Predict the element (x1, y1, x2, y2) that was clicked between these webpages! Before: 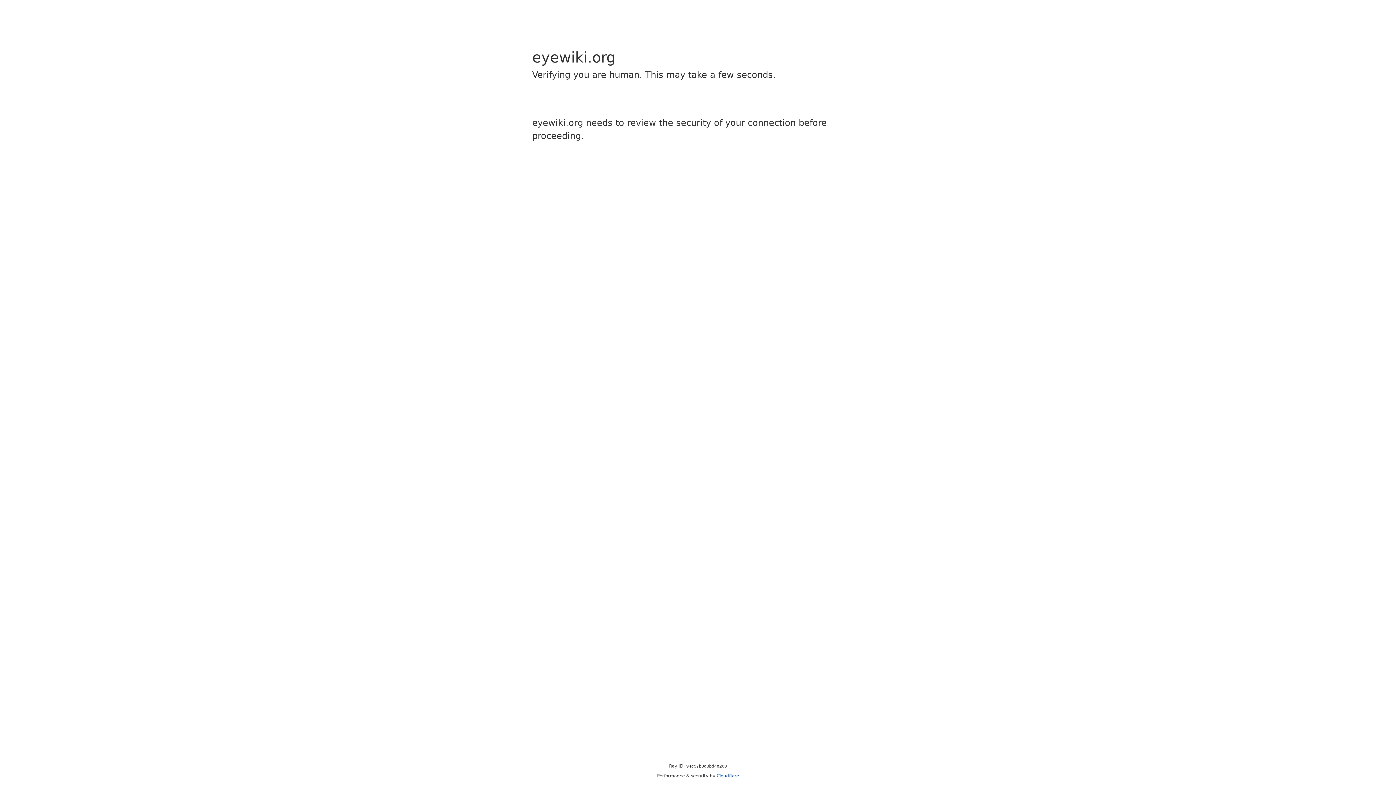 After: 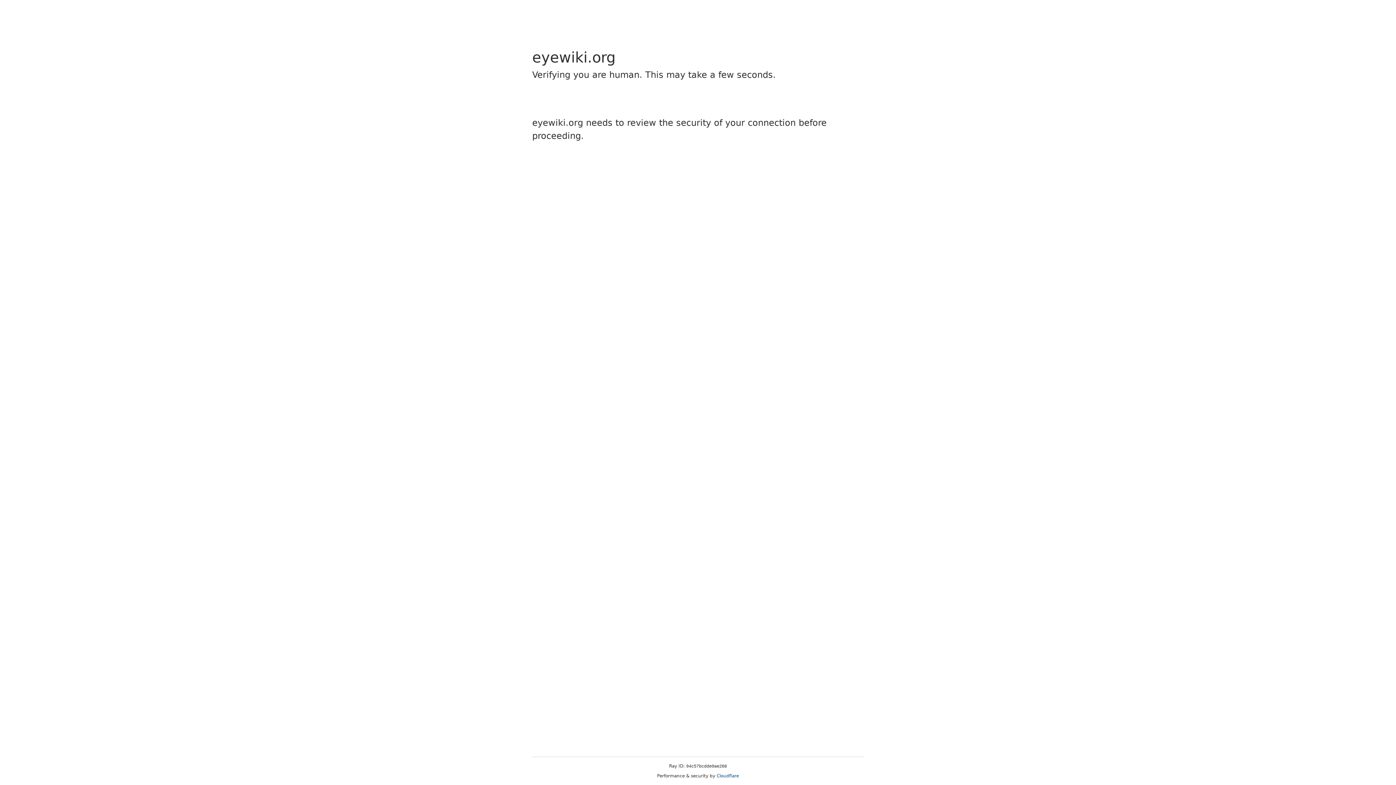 Action: label: Cloudflare bbox: (716, 773, 739, 778)